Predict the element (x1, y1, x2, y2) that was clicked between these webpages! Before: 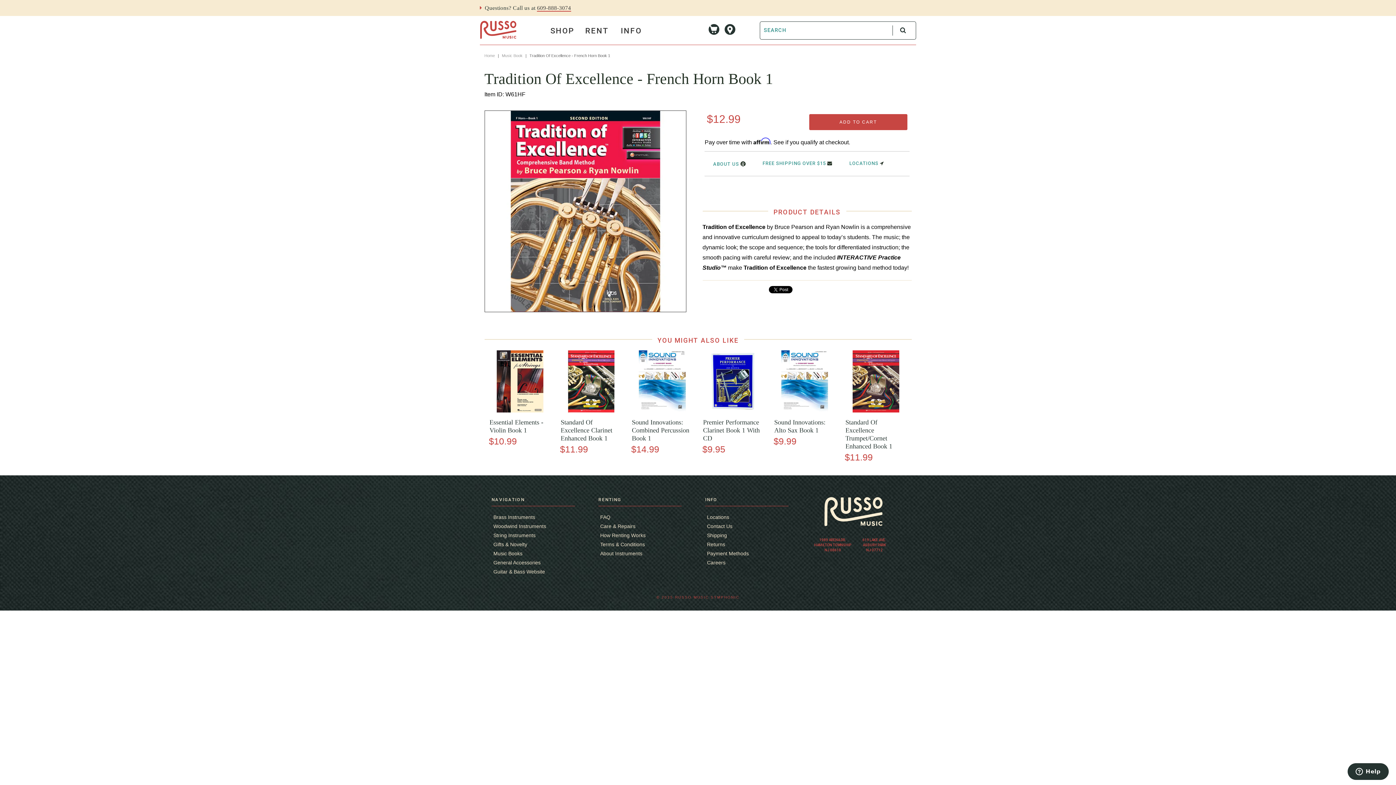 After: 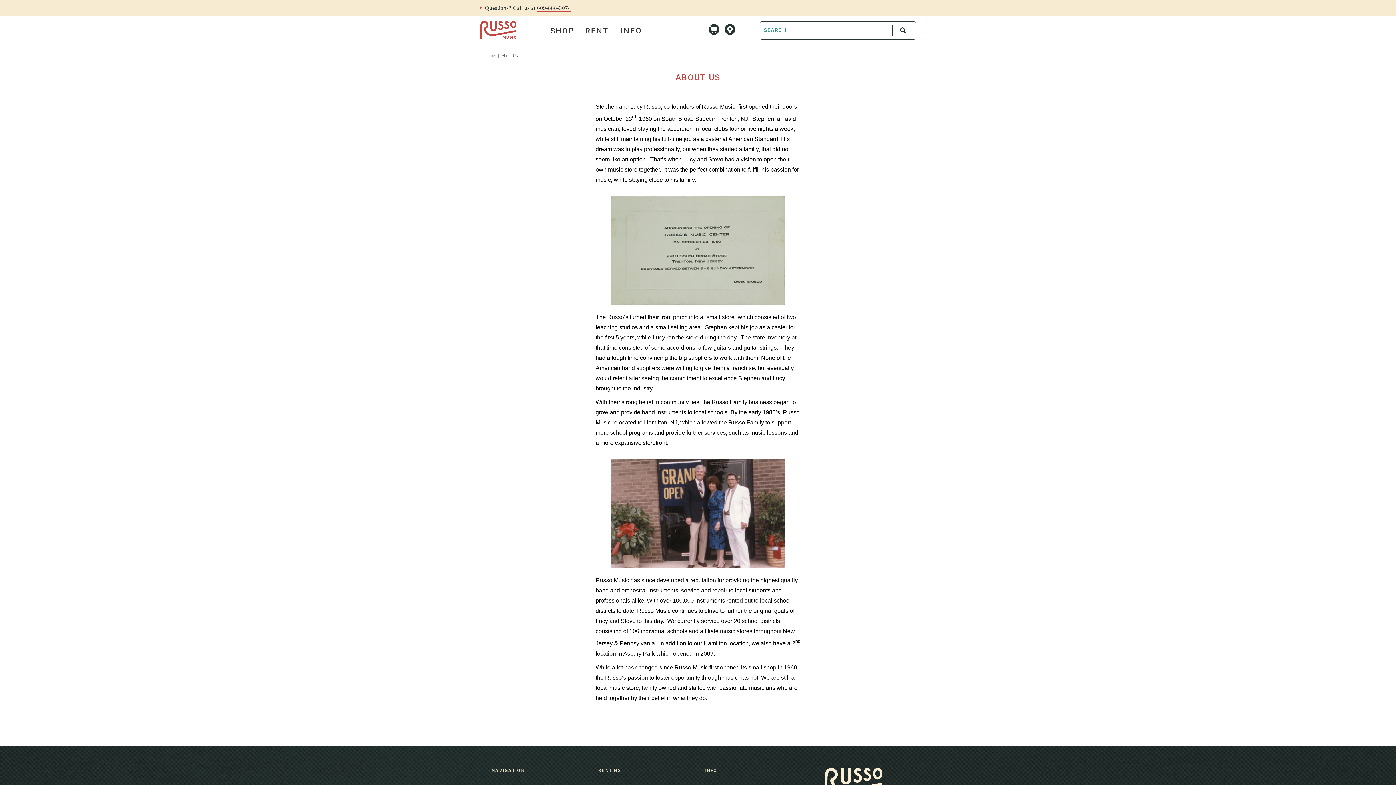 Action: label: ABOUT US  bbox: (713, 161, 745, 166)